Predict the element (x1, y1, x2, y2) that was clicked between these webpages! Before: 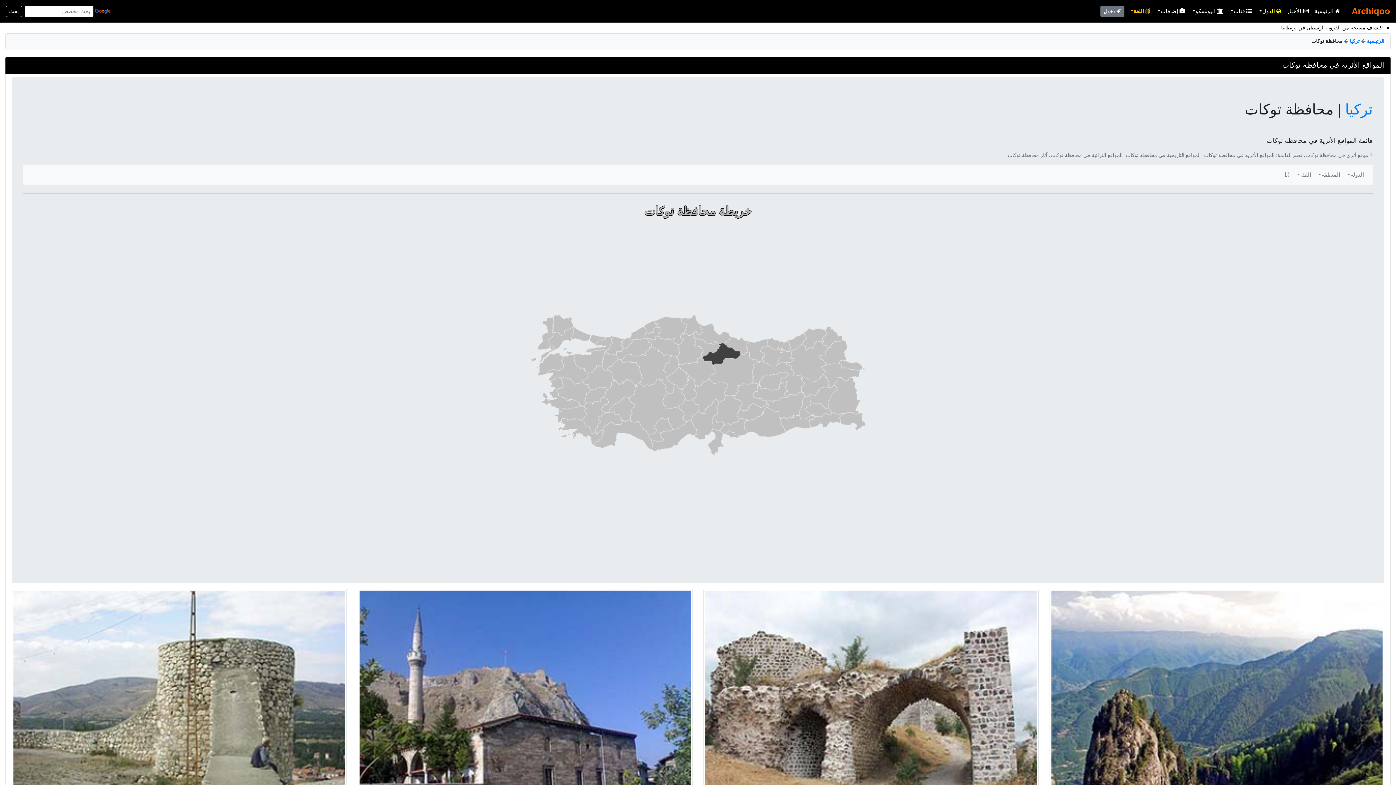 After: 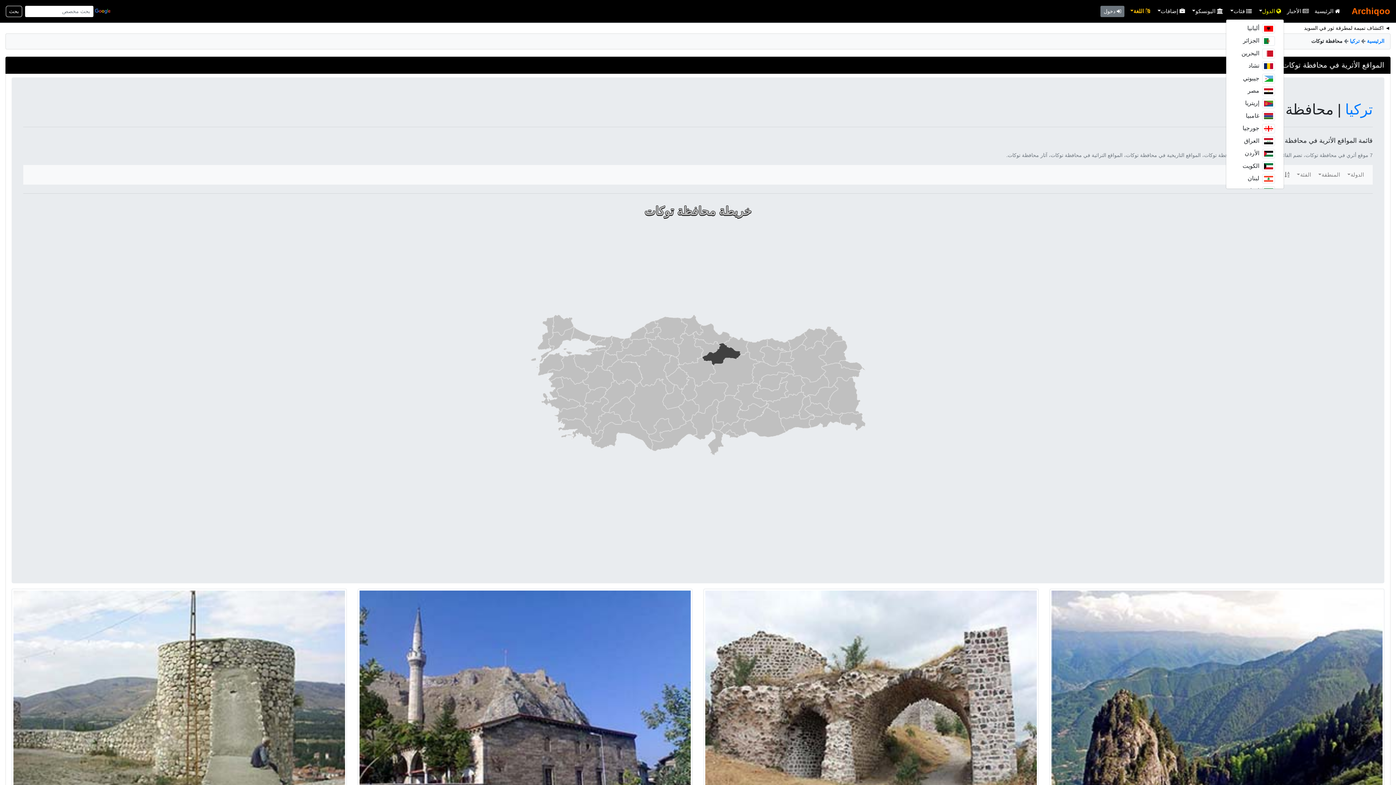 Action: bbox: (1254, 4, 1284, 18) label:  الدول
(current)